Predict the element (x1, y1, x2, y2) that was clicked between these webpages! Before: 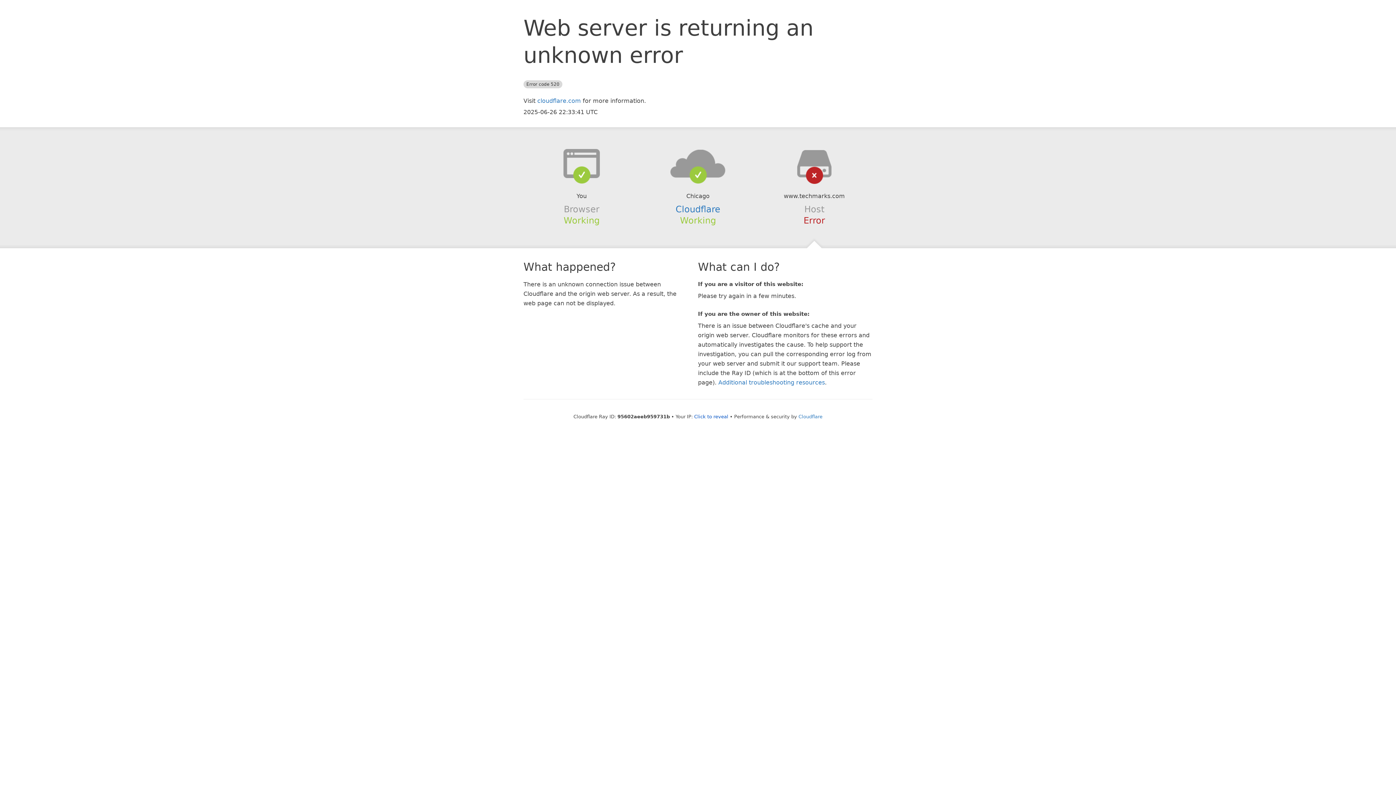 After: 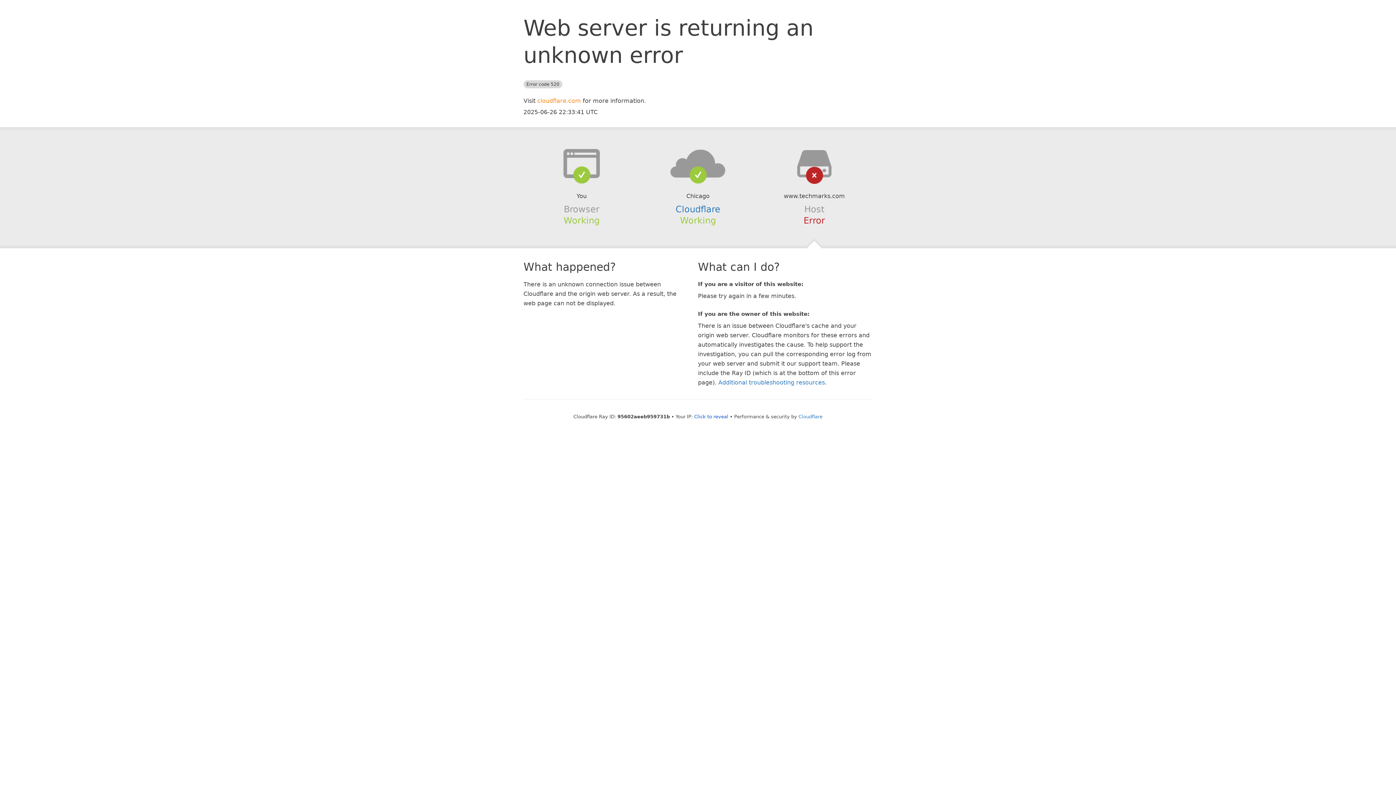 Action: label: cloudflare.com bbox: (537, 97, 581, 104)